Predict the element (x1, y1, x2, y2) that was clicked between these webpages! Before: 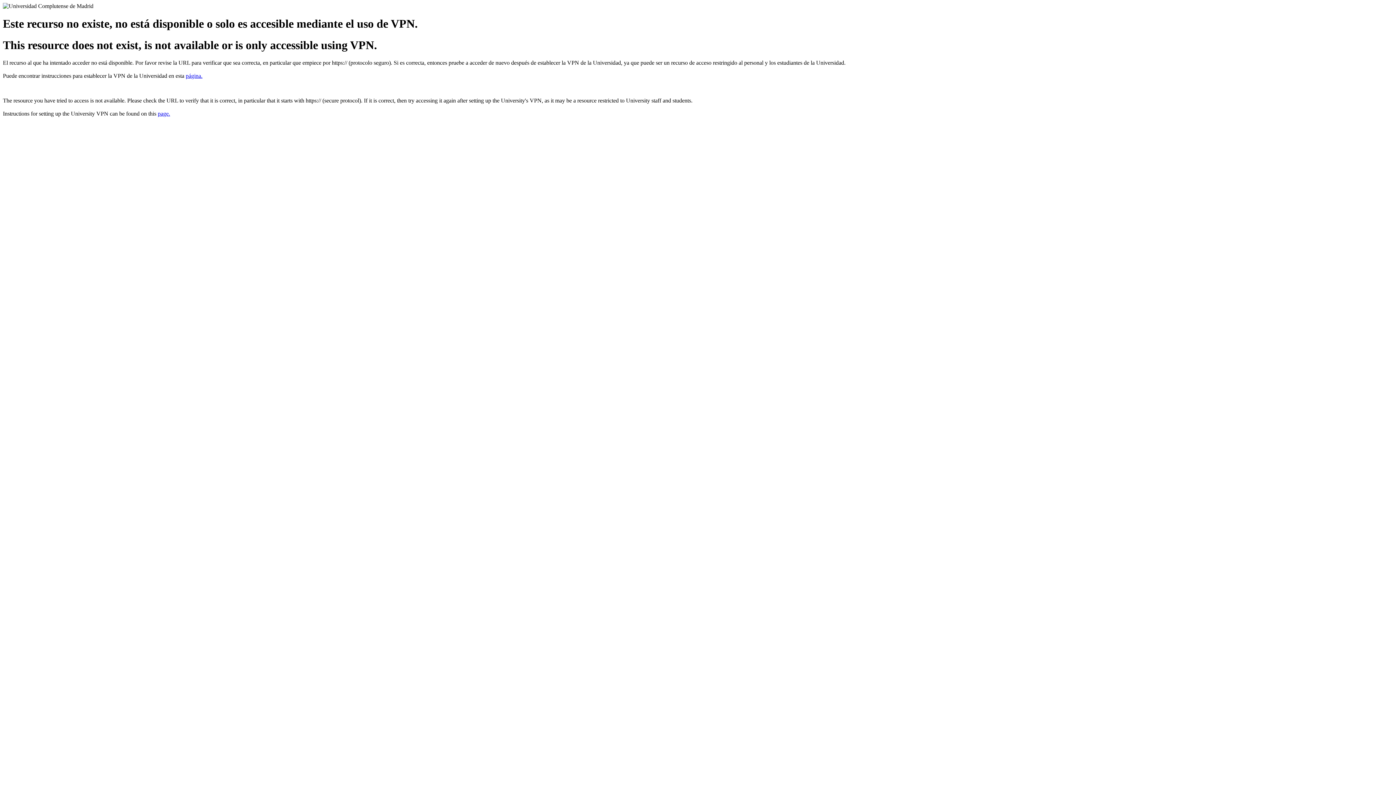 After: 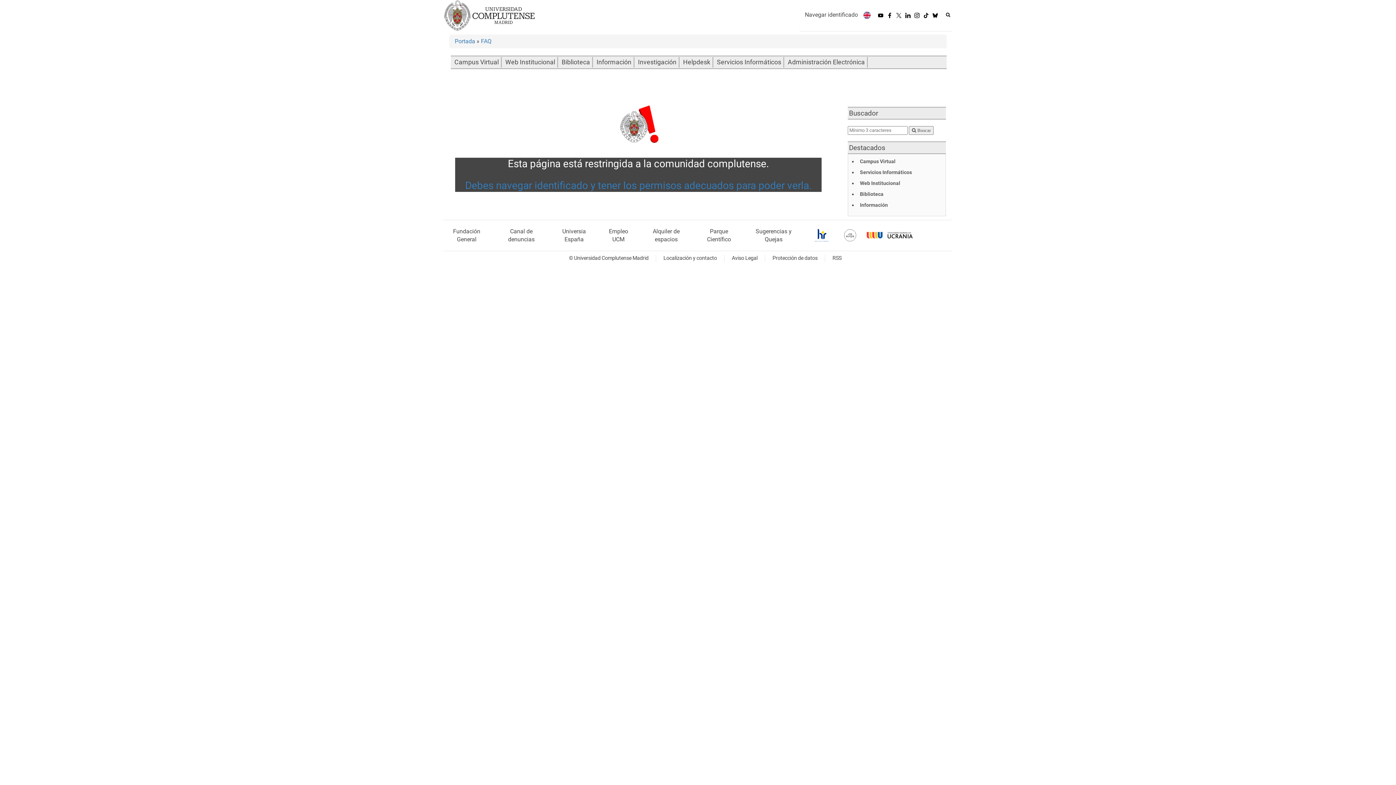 Action: bbox: (157, 110, 170, 116) label: page.